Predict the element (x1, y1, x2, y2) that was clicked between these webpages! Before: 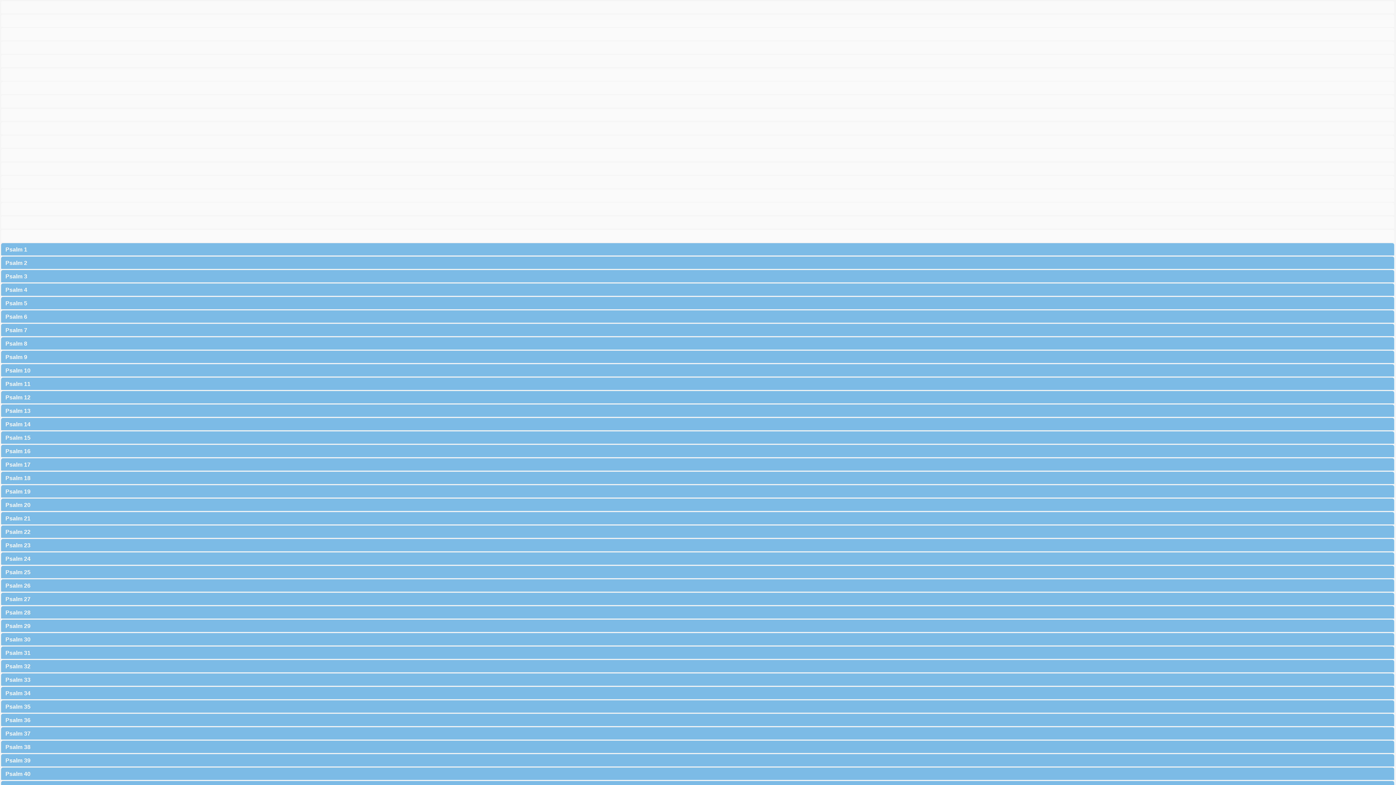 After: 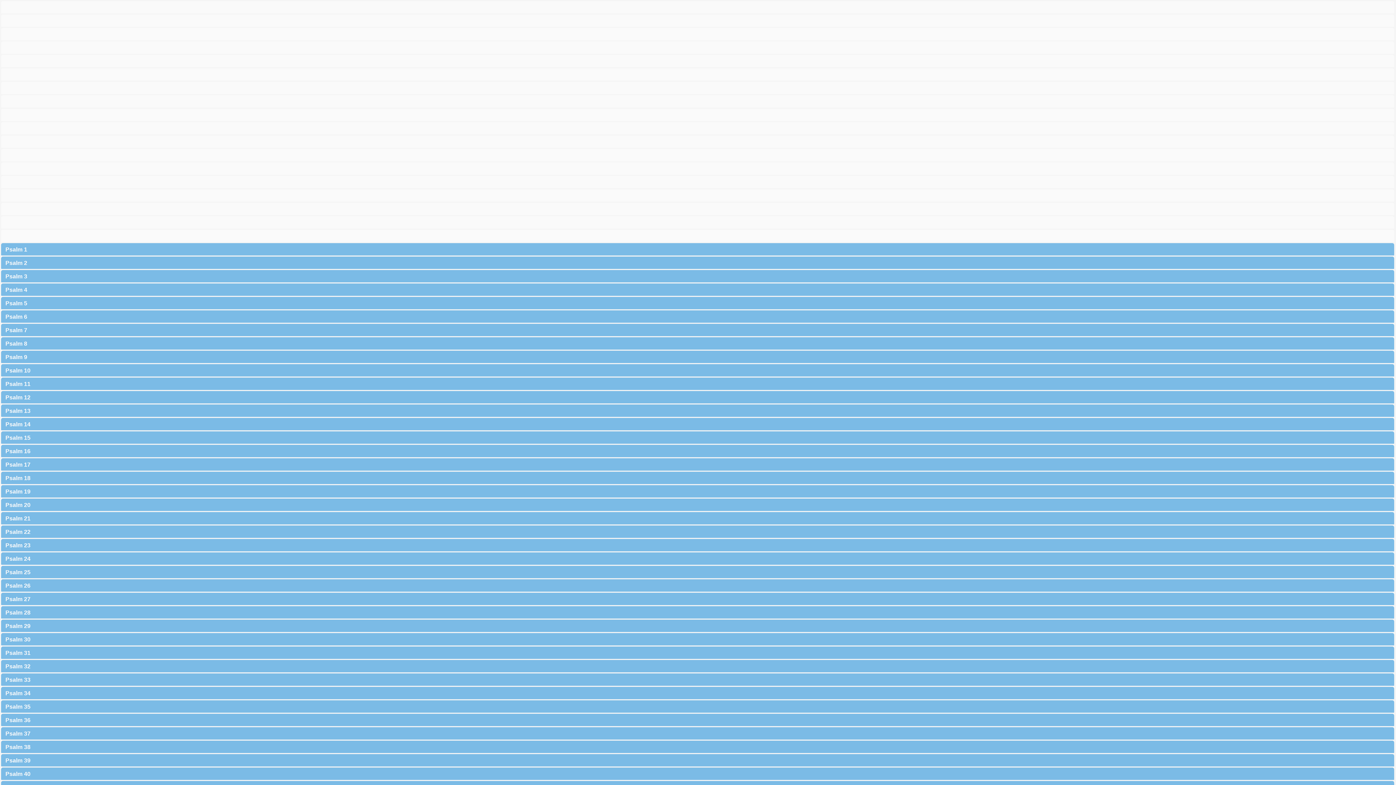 Action: bbox: (0, 161, 1396, 174)